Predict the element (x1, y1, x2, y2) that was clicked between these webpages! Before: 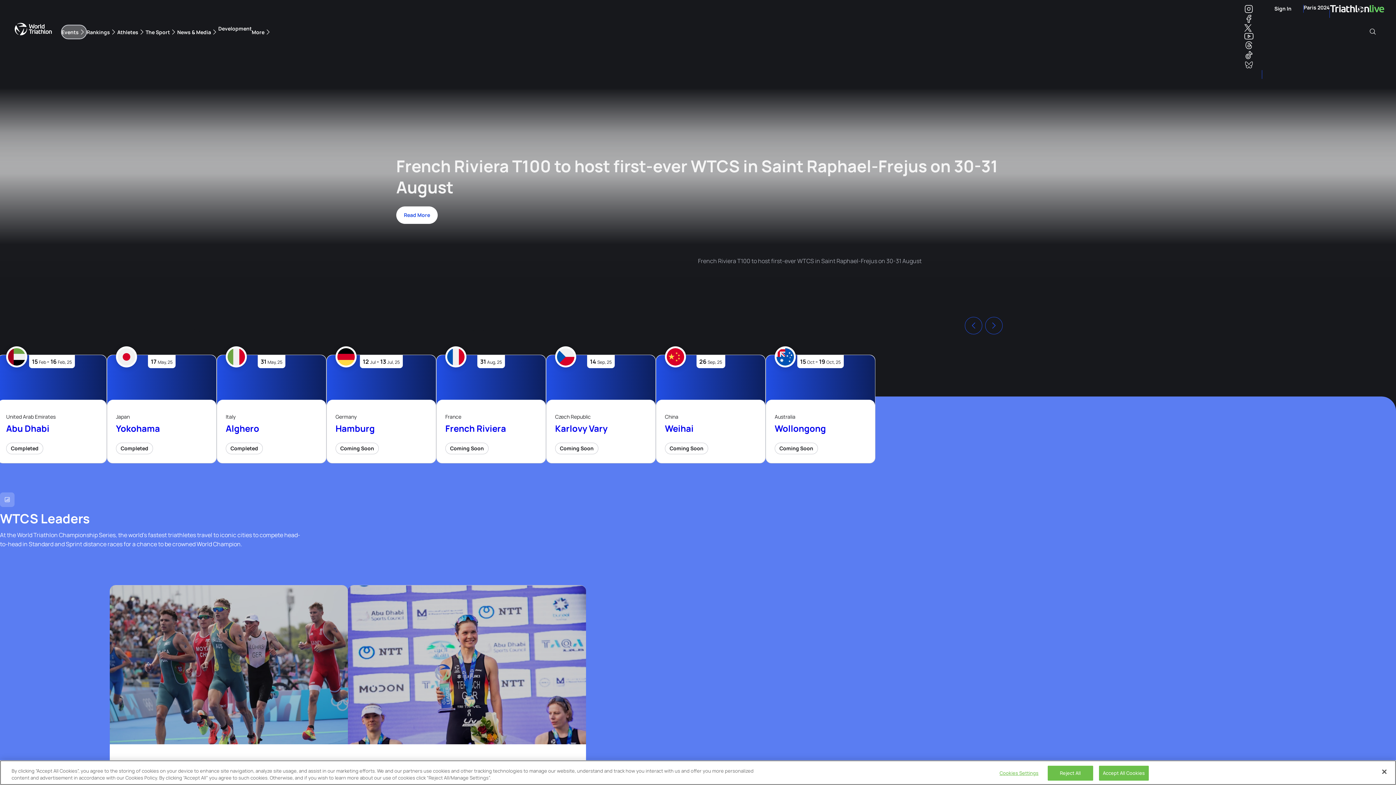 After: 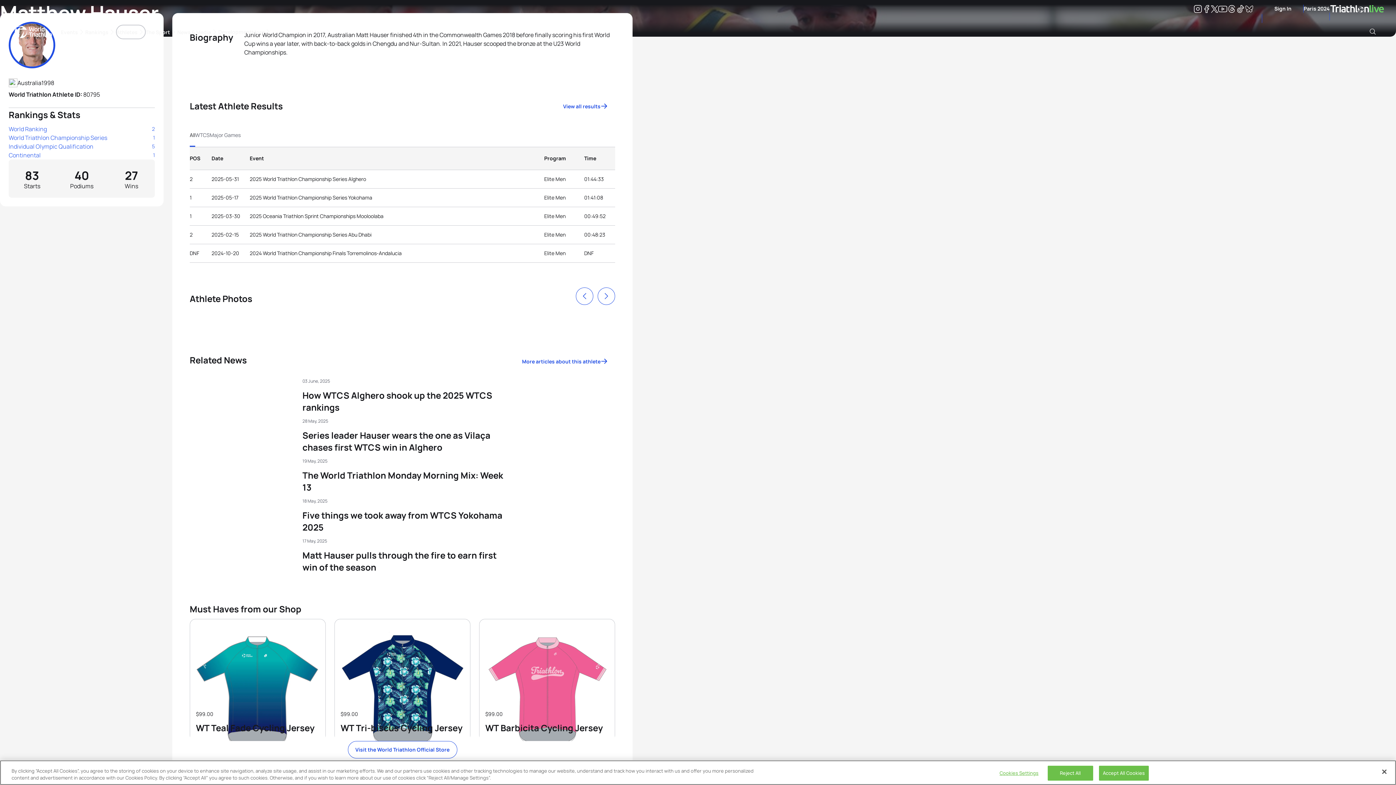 Action: bbox: (109, 585, 348, 744)